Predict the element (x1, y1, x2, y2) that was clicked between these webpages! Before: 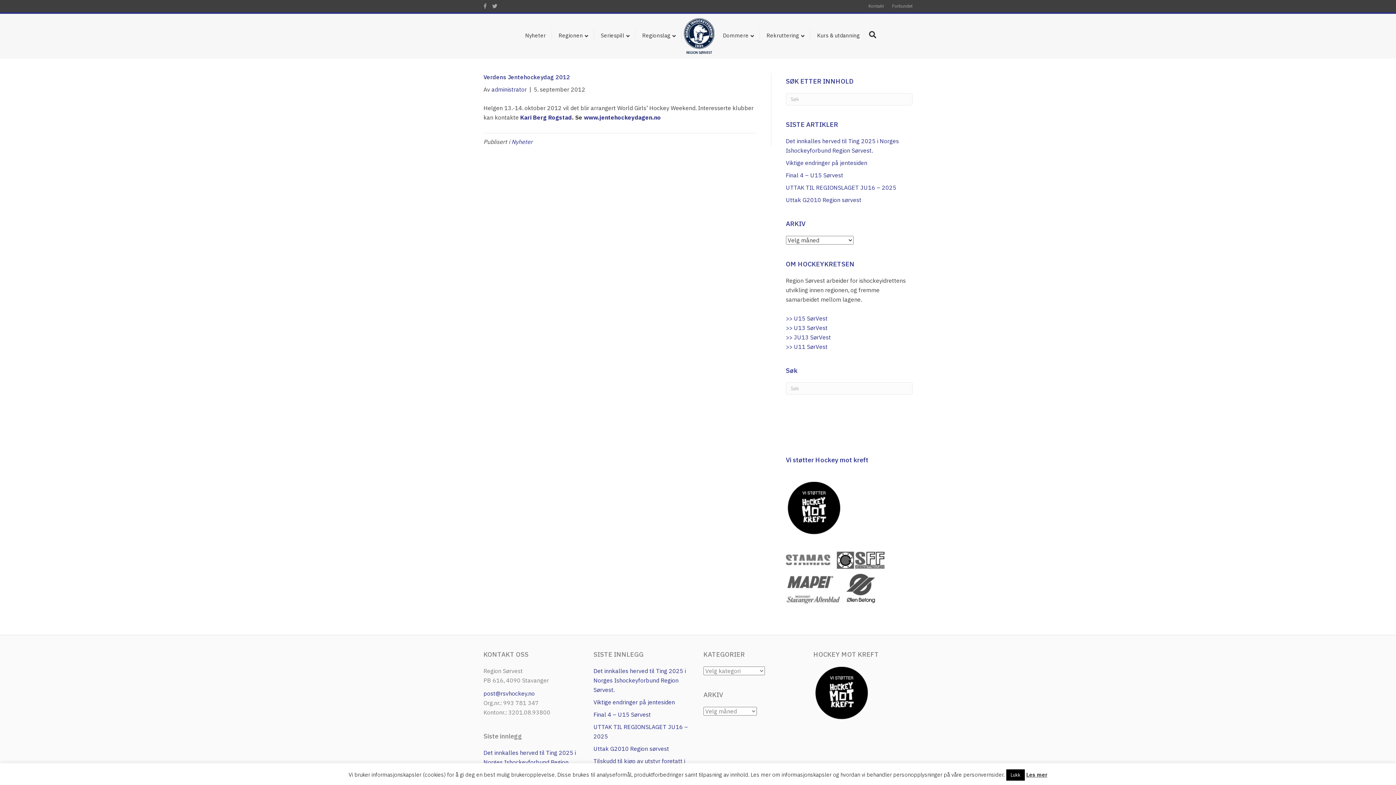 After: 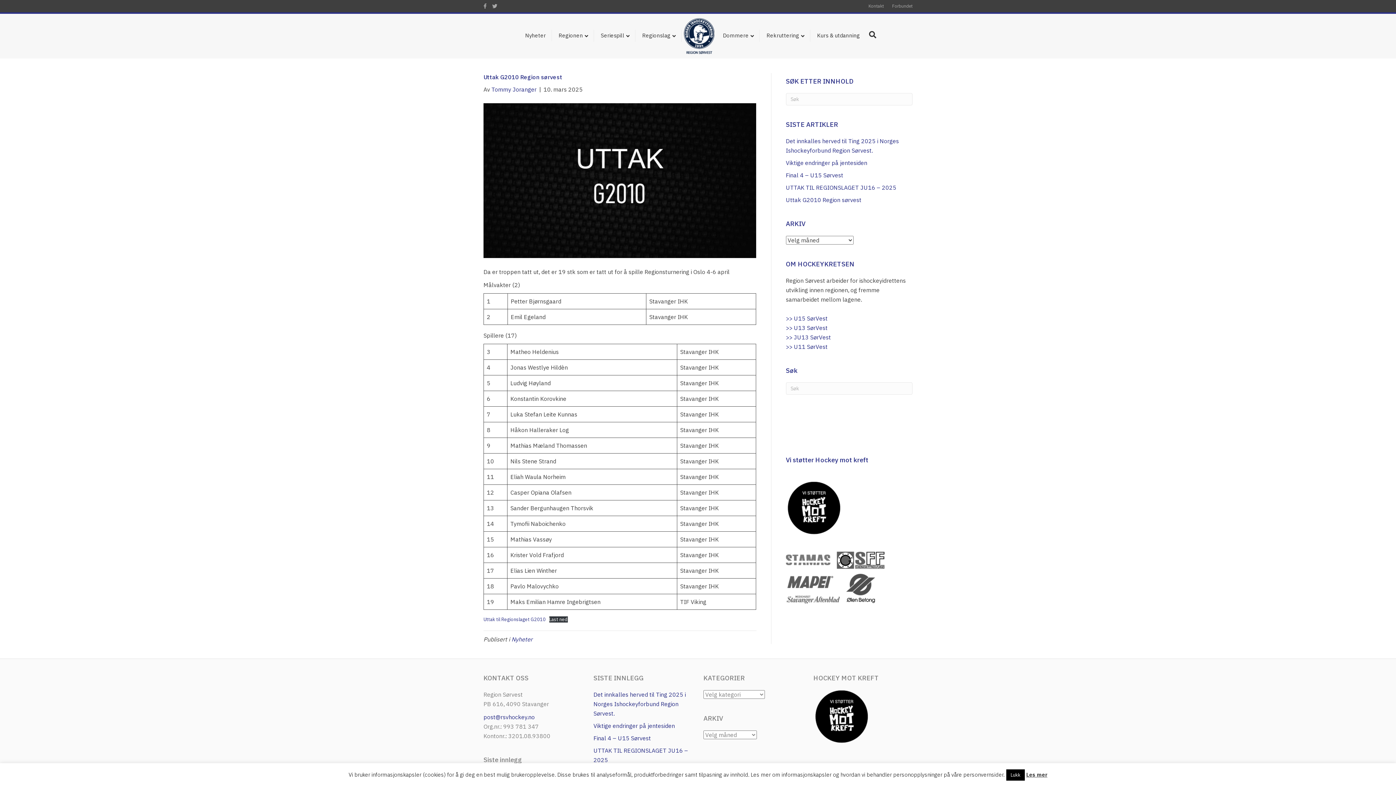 Action: label: Uttak G2010 Region sørvest bbox: (786, 196, 861, 203)